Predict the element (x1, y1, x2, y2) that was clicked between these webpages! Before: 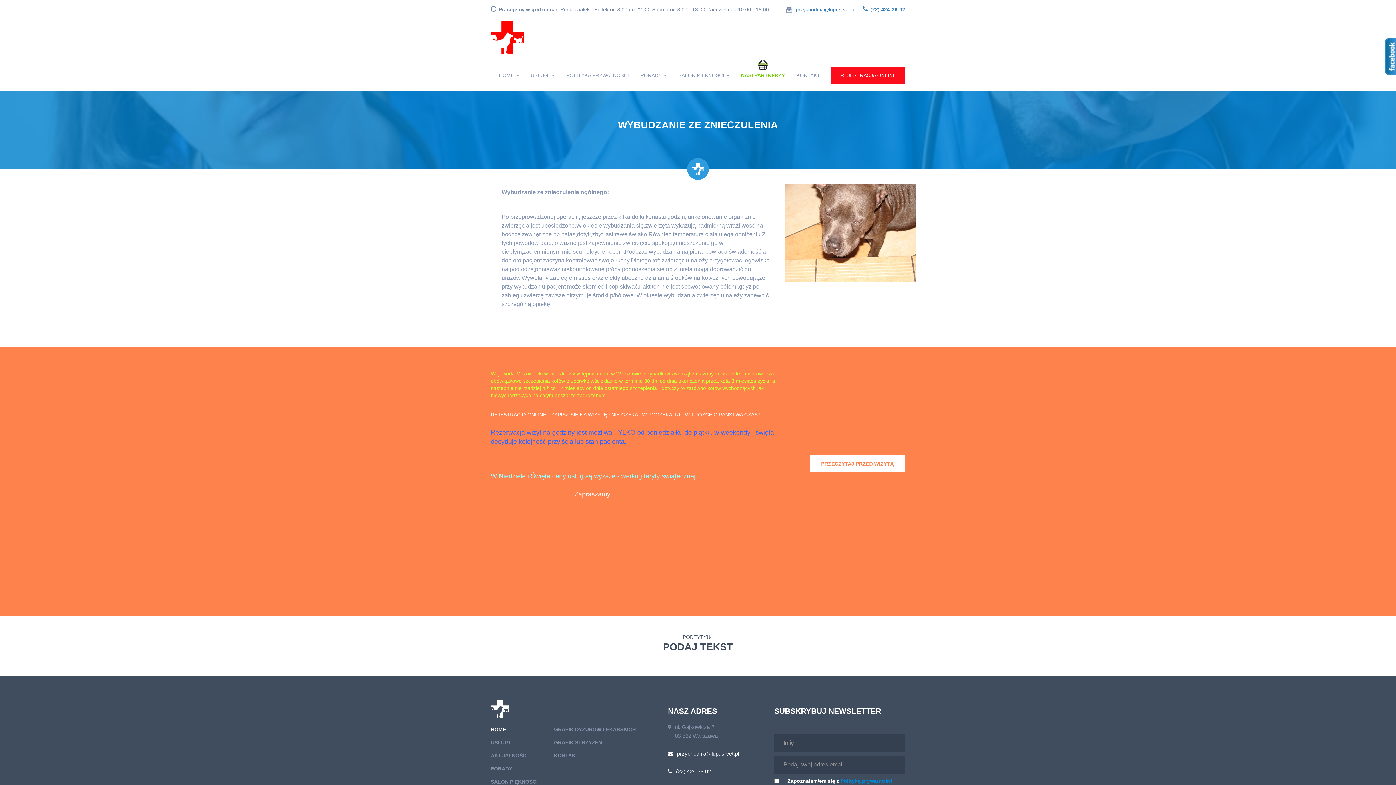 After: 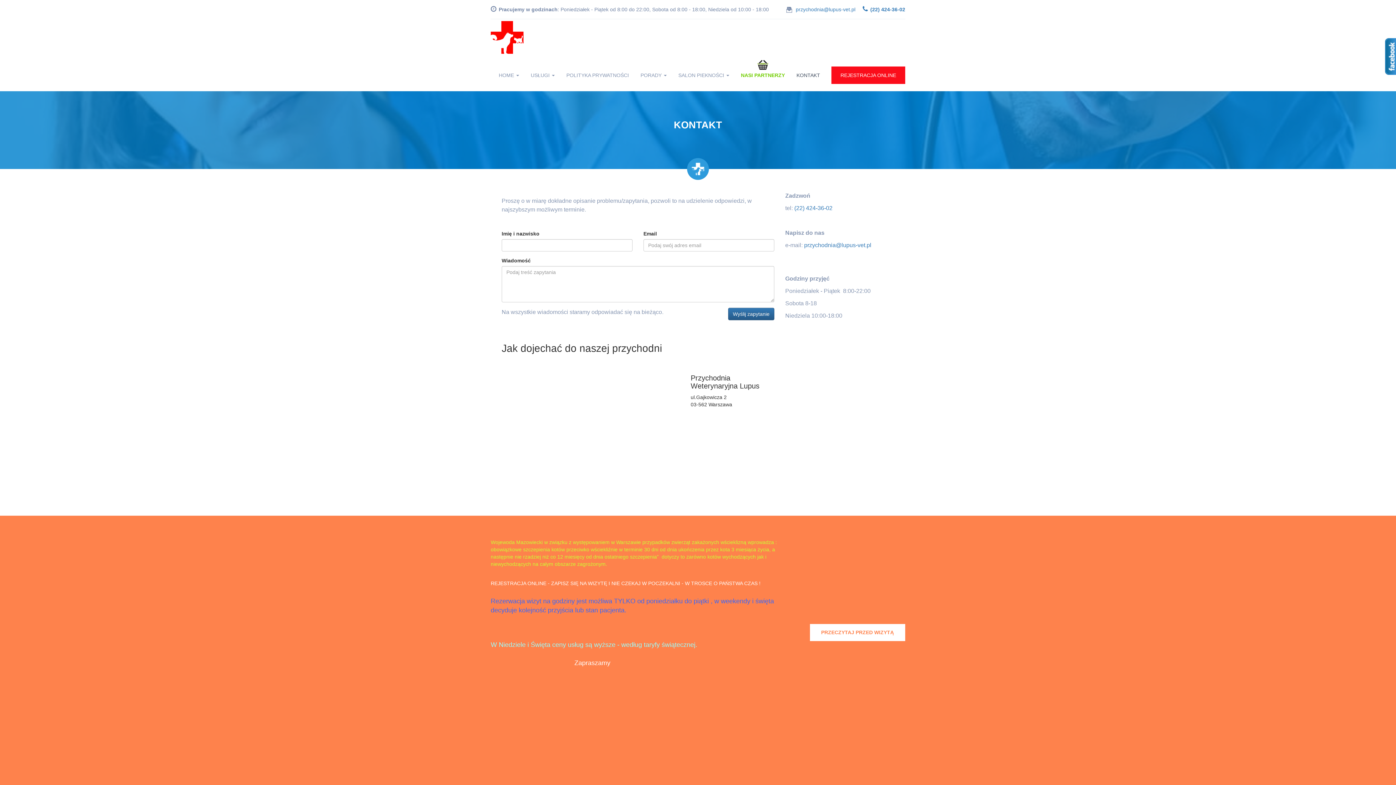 Action: bbox: (790, 59, 826, 91) label: KONTAKT